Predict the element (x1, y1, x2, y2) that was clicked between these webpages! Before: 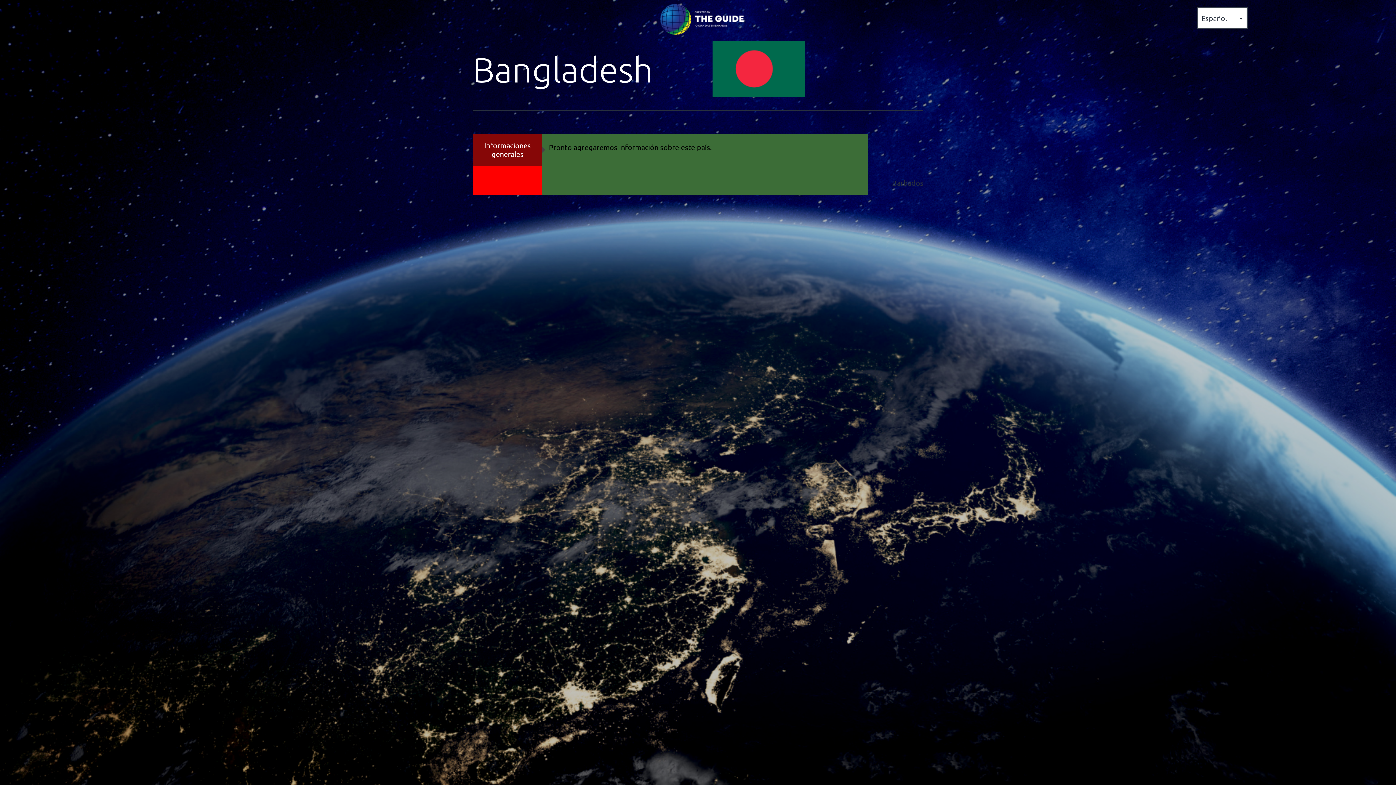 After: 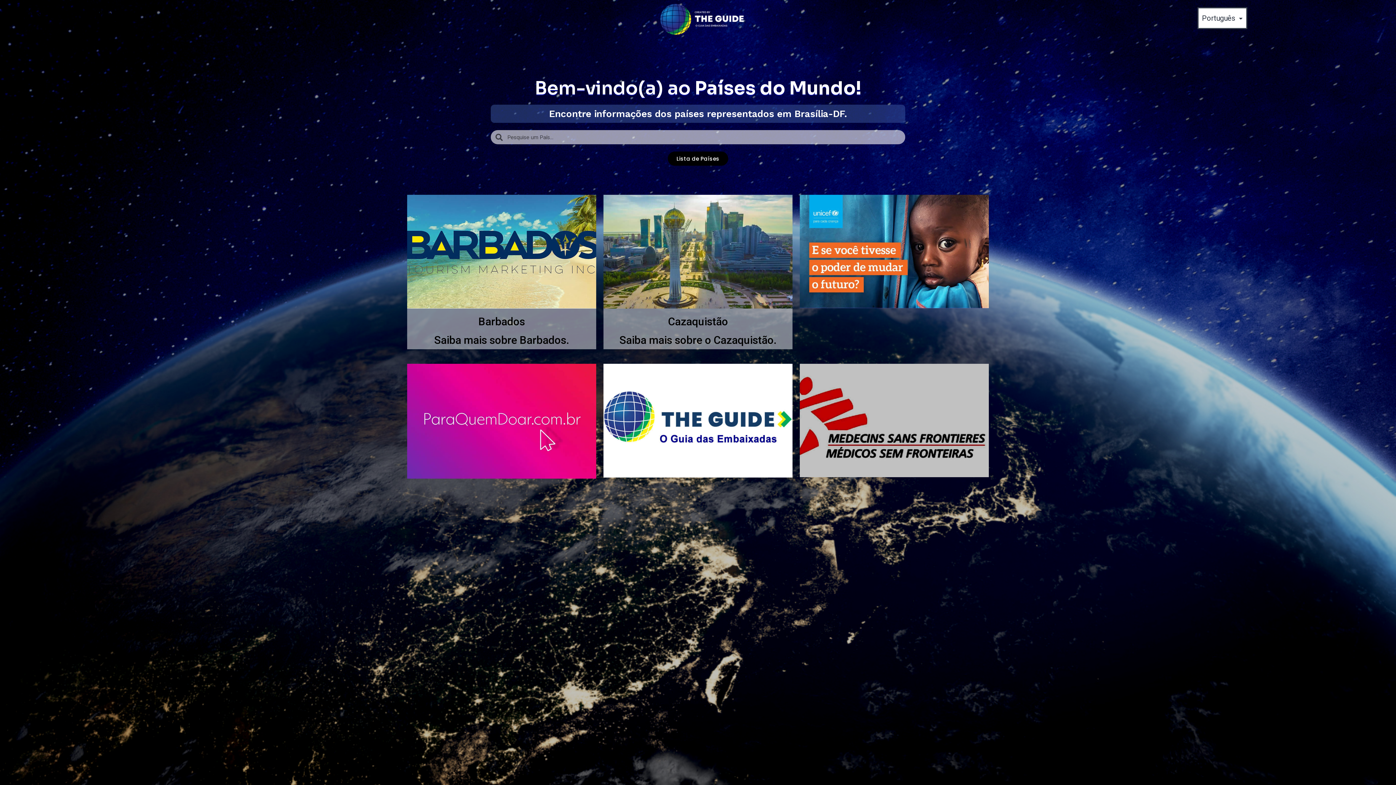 Action: label: Países do Mundo bbox: (7, 5, 140, 26)